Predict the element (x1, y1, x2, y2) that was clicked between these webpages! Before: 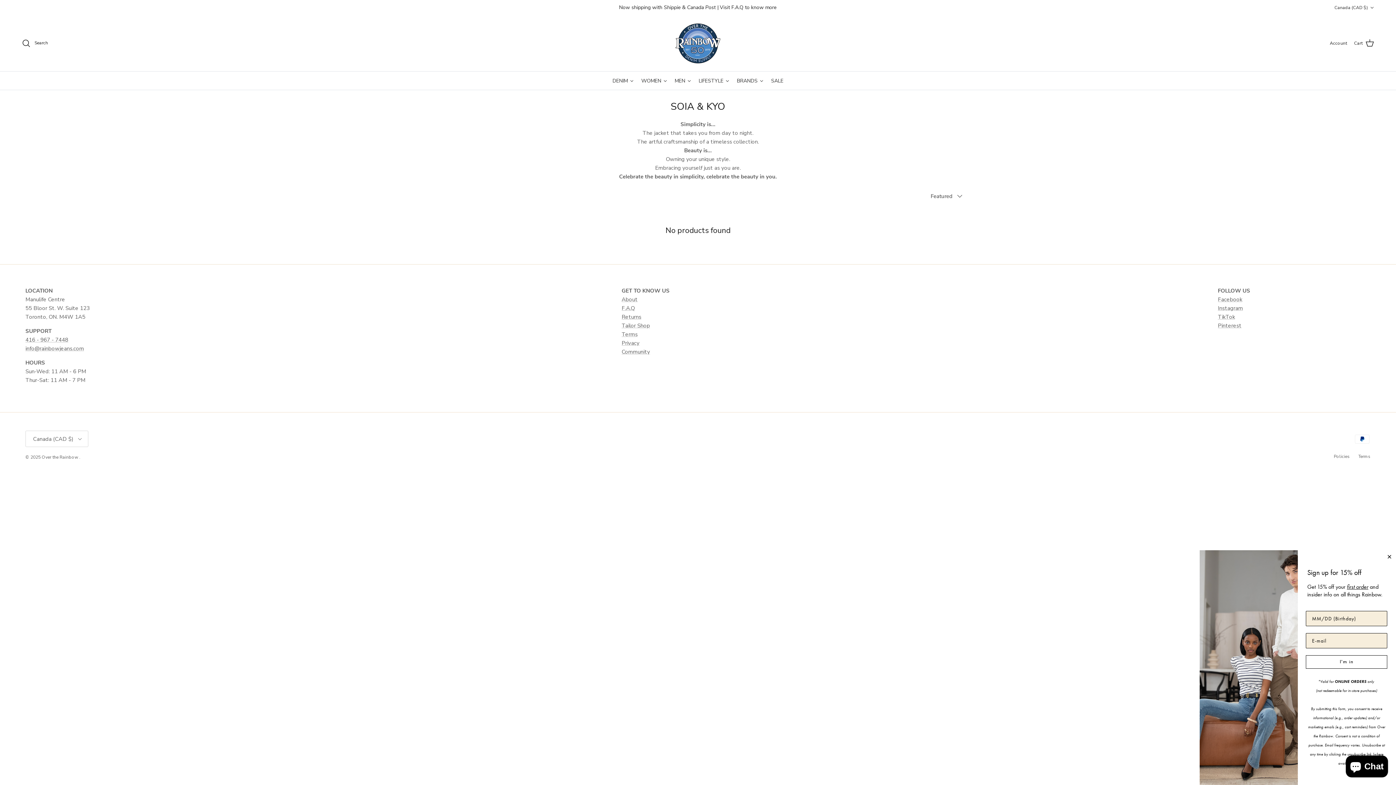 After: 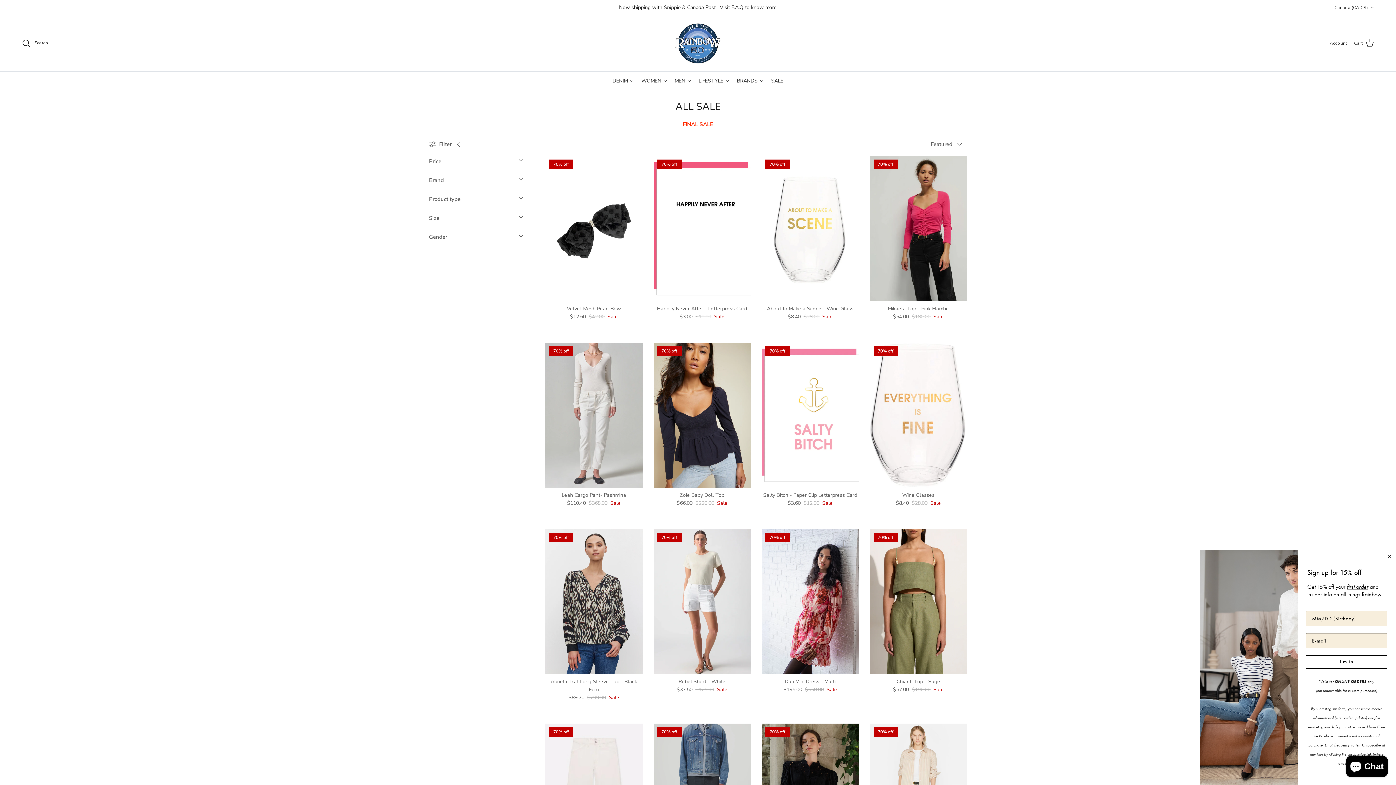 Action: label: SALE bbox: (767, 71, 787, 89)